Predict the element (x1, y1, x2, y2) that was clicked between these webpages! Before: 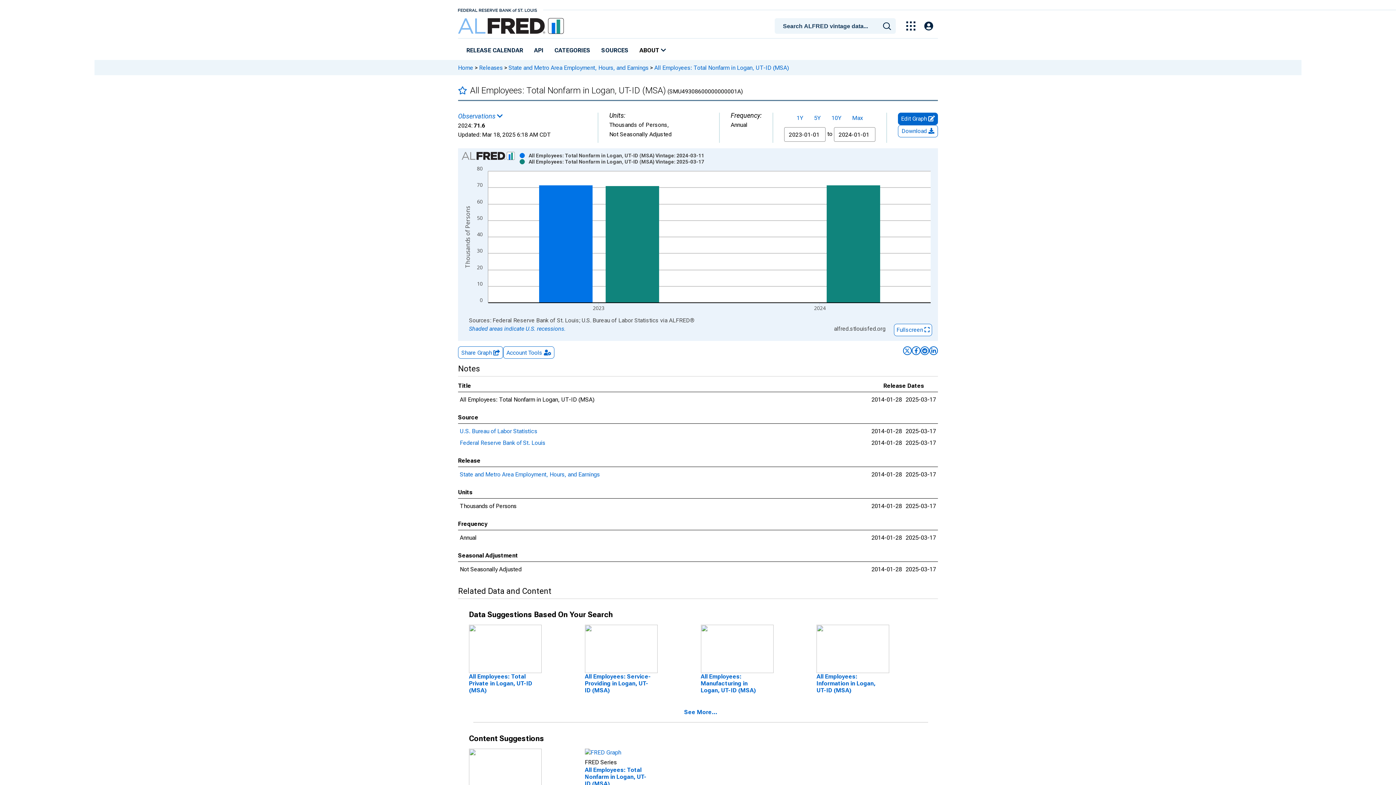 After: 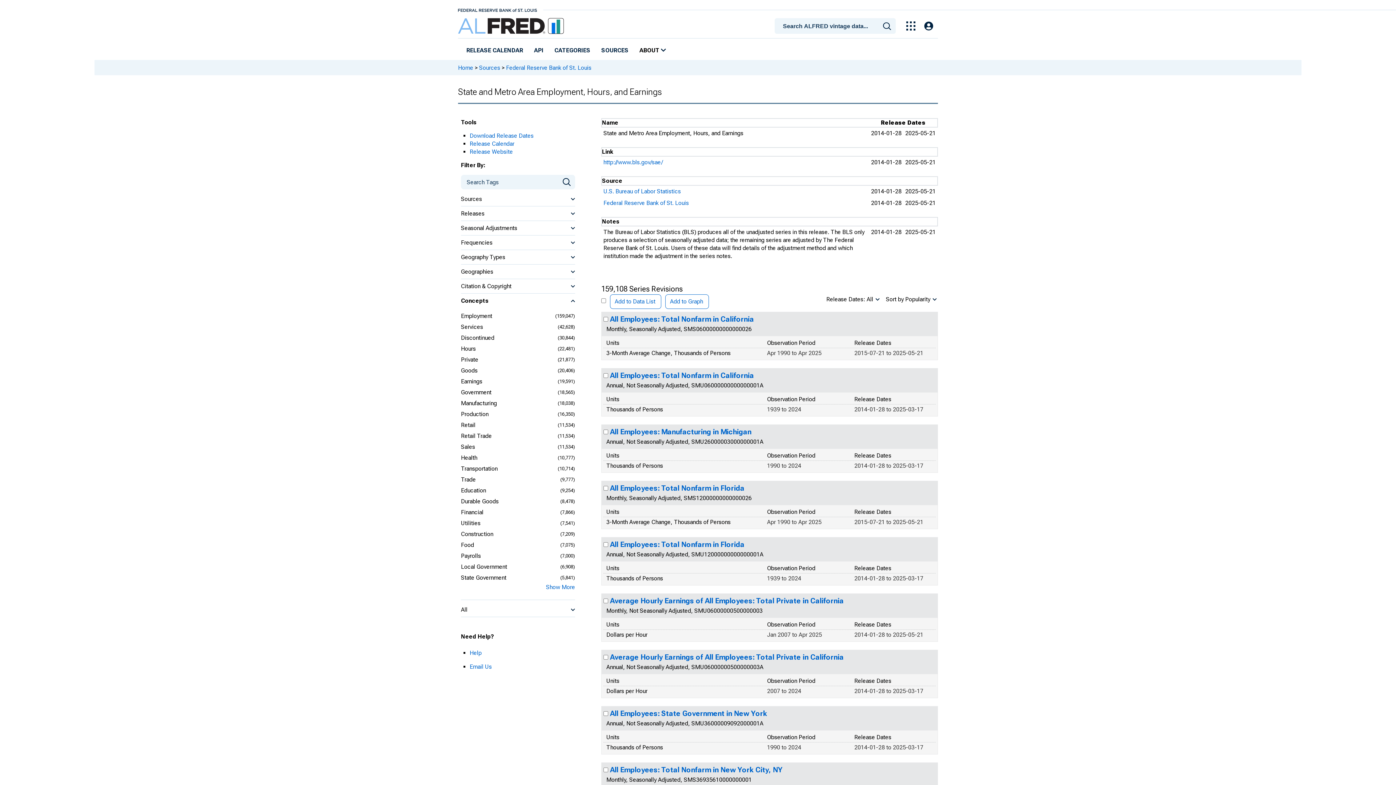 Action: bbox: (508, 64, 648, 71) label: State and Metro Area Employment, Hours, and Earnings